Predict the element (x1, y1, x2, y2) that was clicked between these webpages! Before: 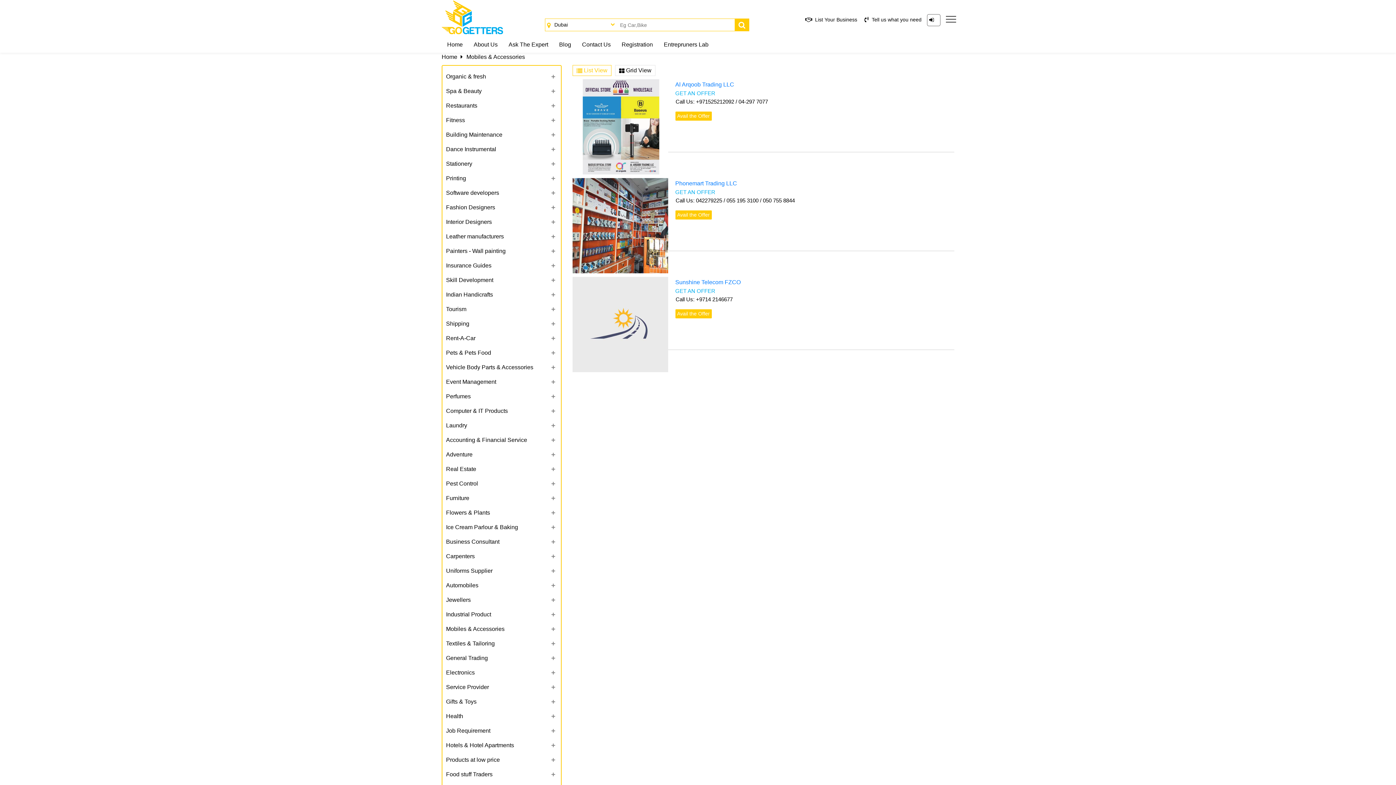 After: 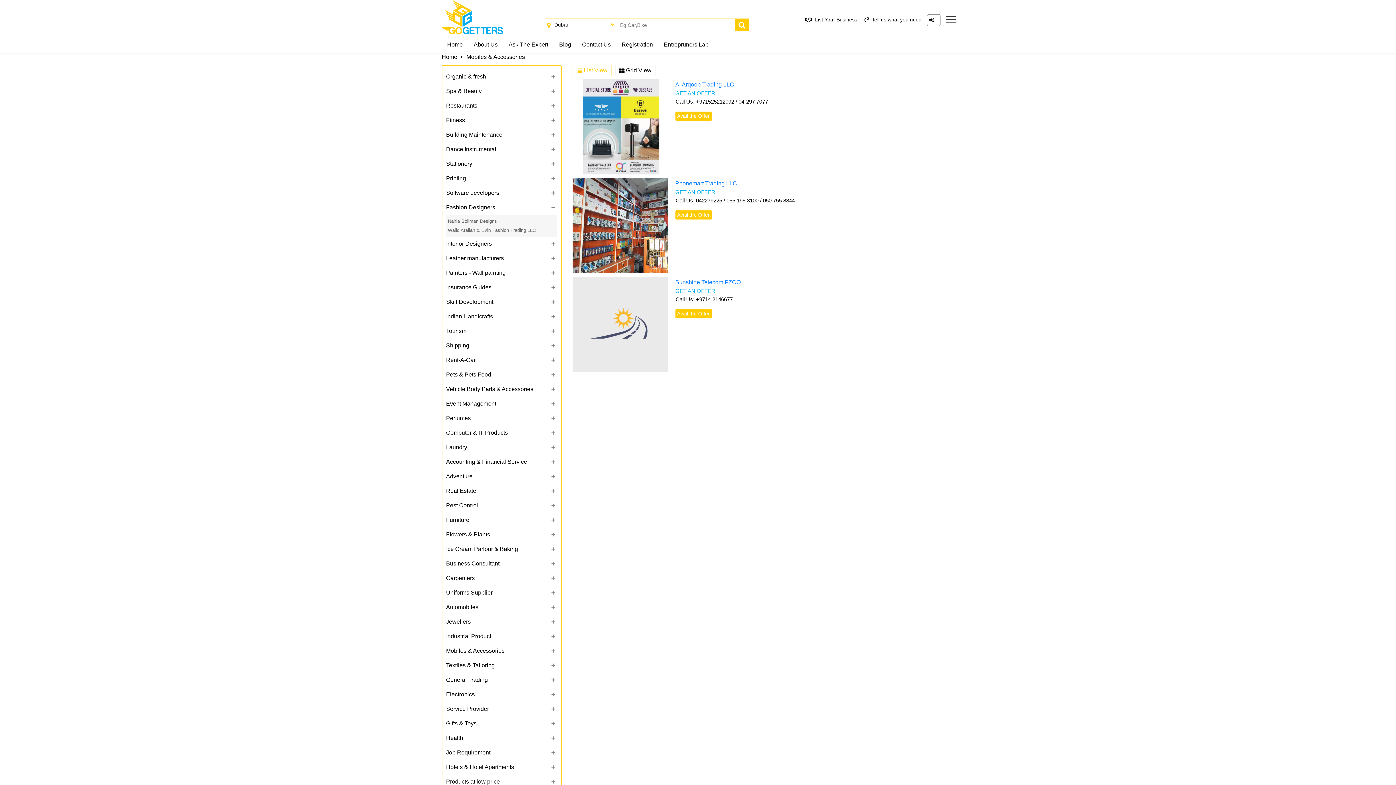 Action: label: Fashion Designers bbox: (446, 200, 557, 214)